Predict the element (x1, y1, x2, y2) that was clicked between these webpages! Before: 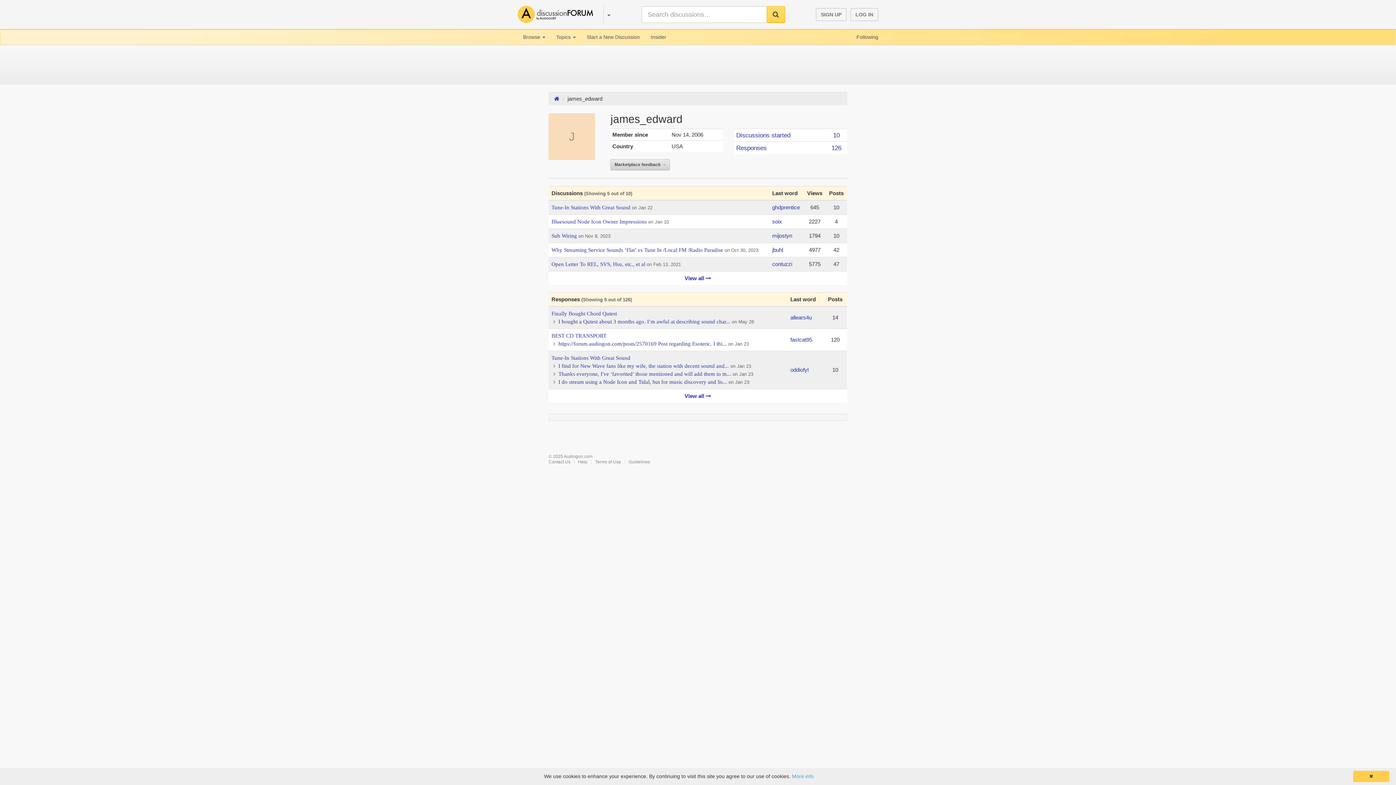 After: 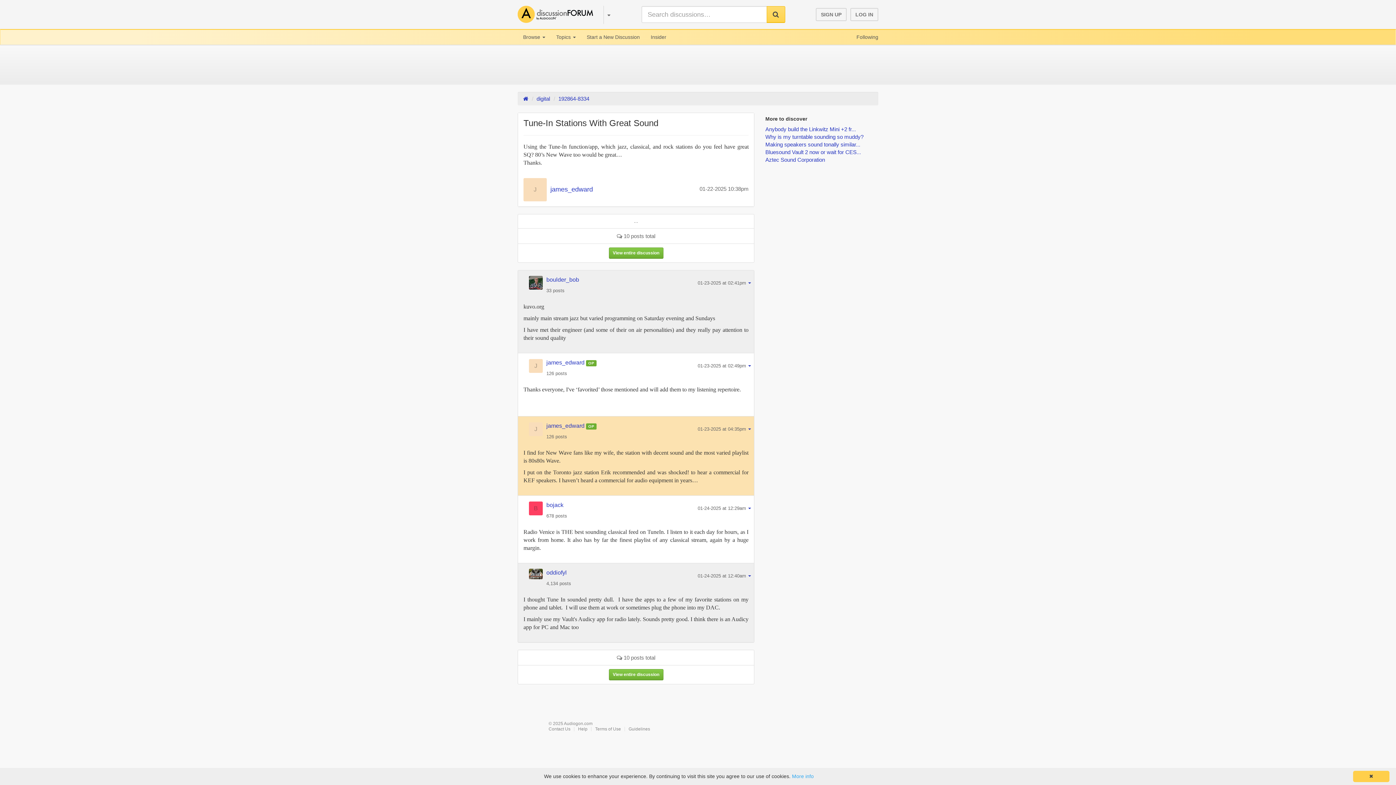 Action: bbox: (558, 363, 729, 369) label: I find for New Wave fans like my wife, the station with decent sound and...